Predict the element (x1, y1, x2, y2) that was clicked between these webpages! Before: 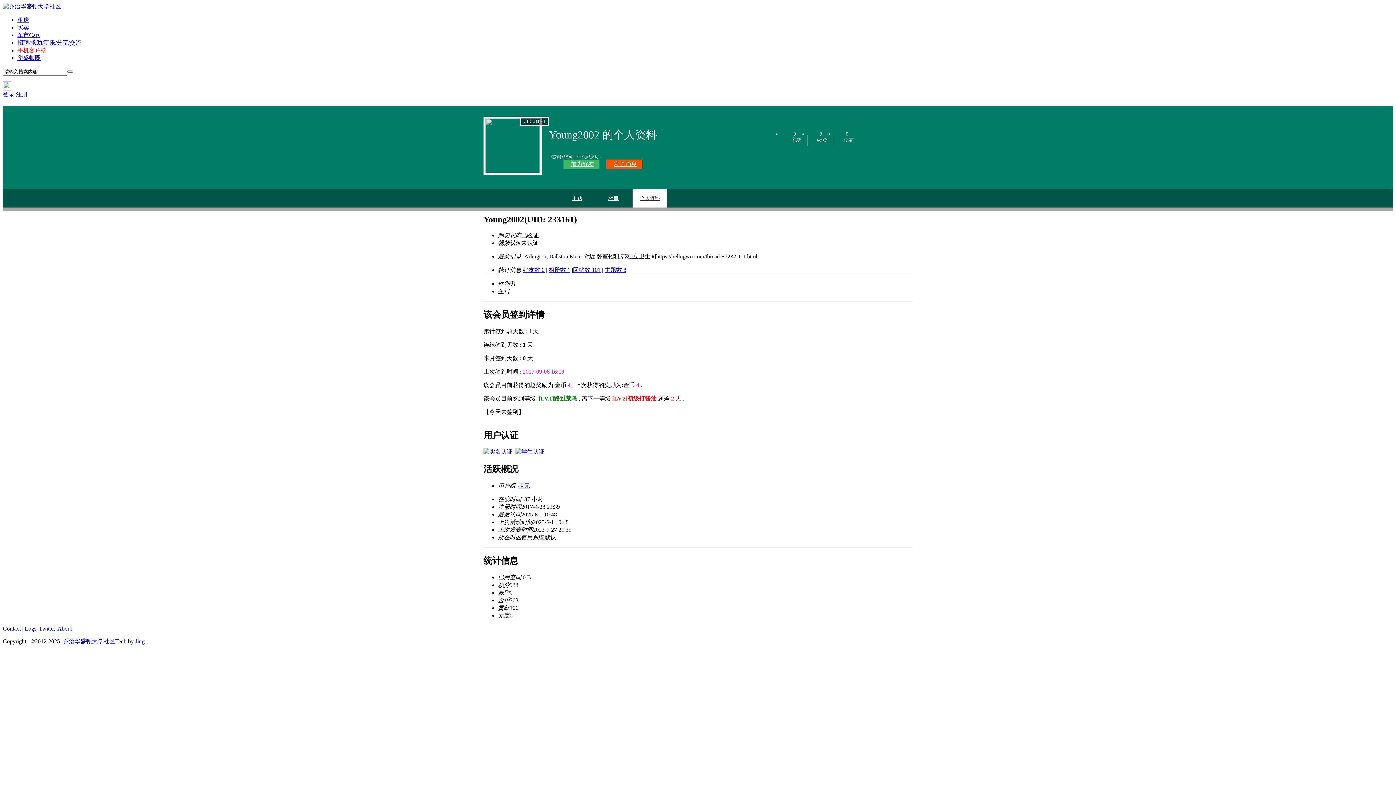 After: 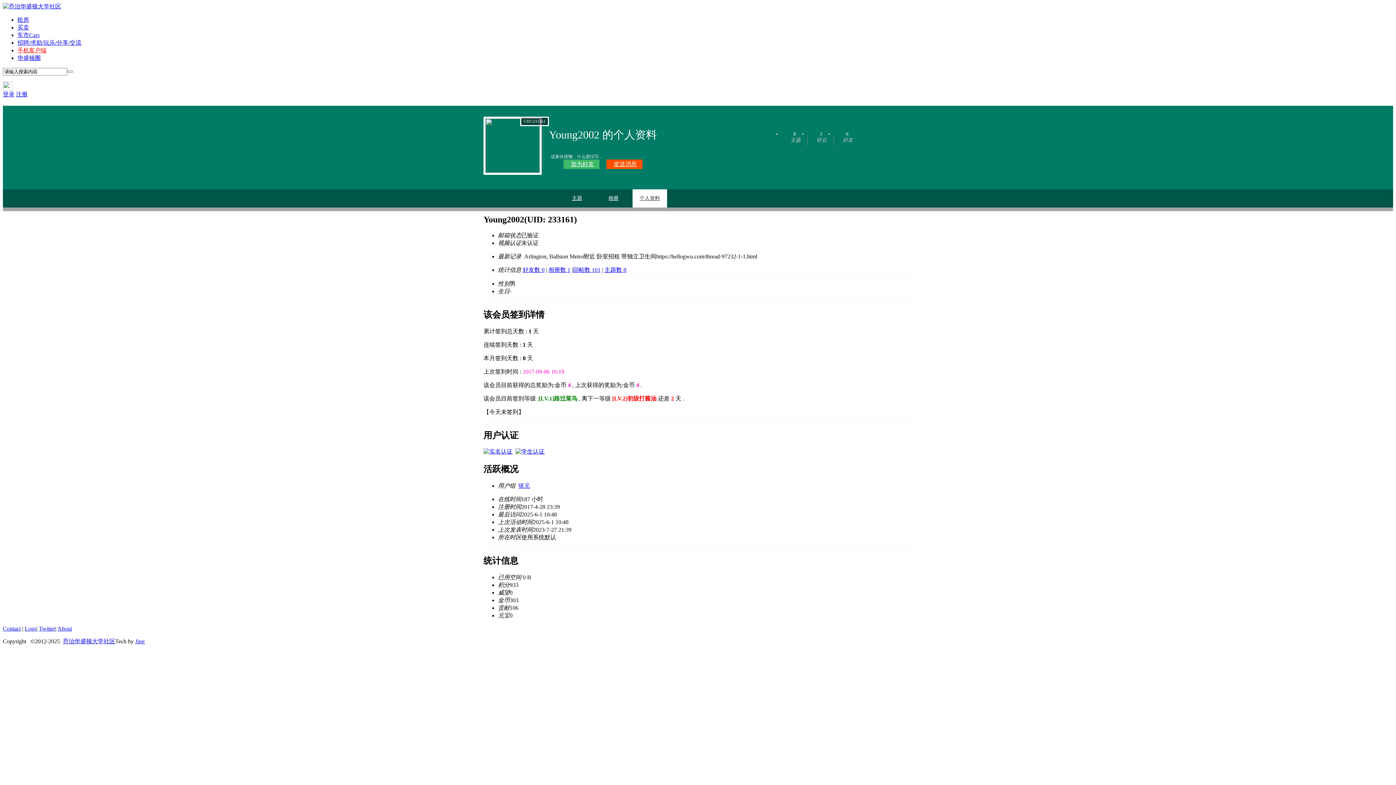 Action: bbox: (2, 625, 20, 632) label: Contact